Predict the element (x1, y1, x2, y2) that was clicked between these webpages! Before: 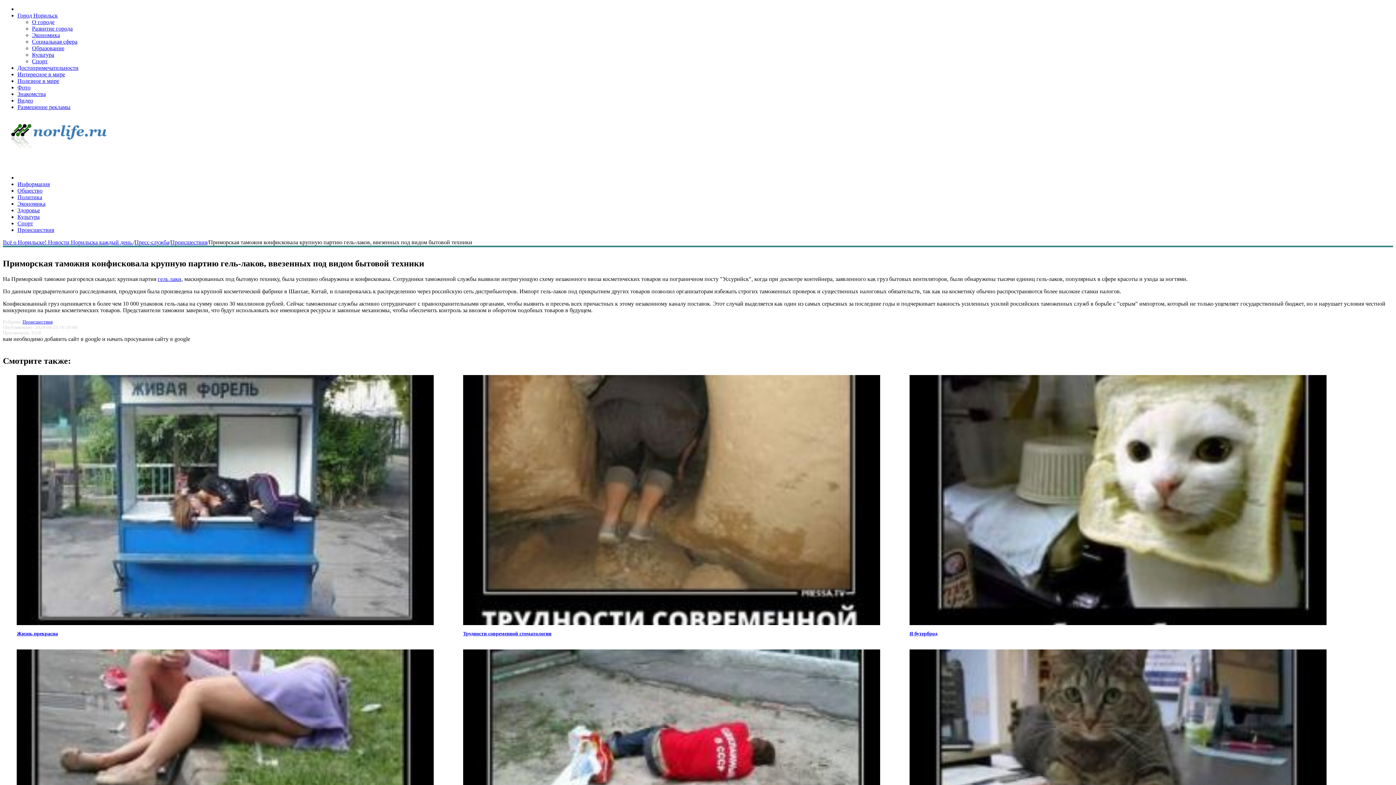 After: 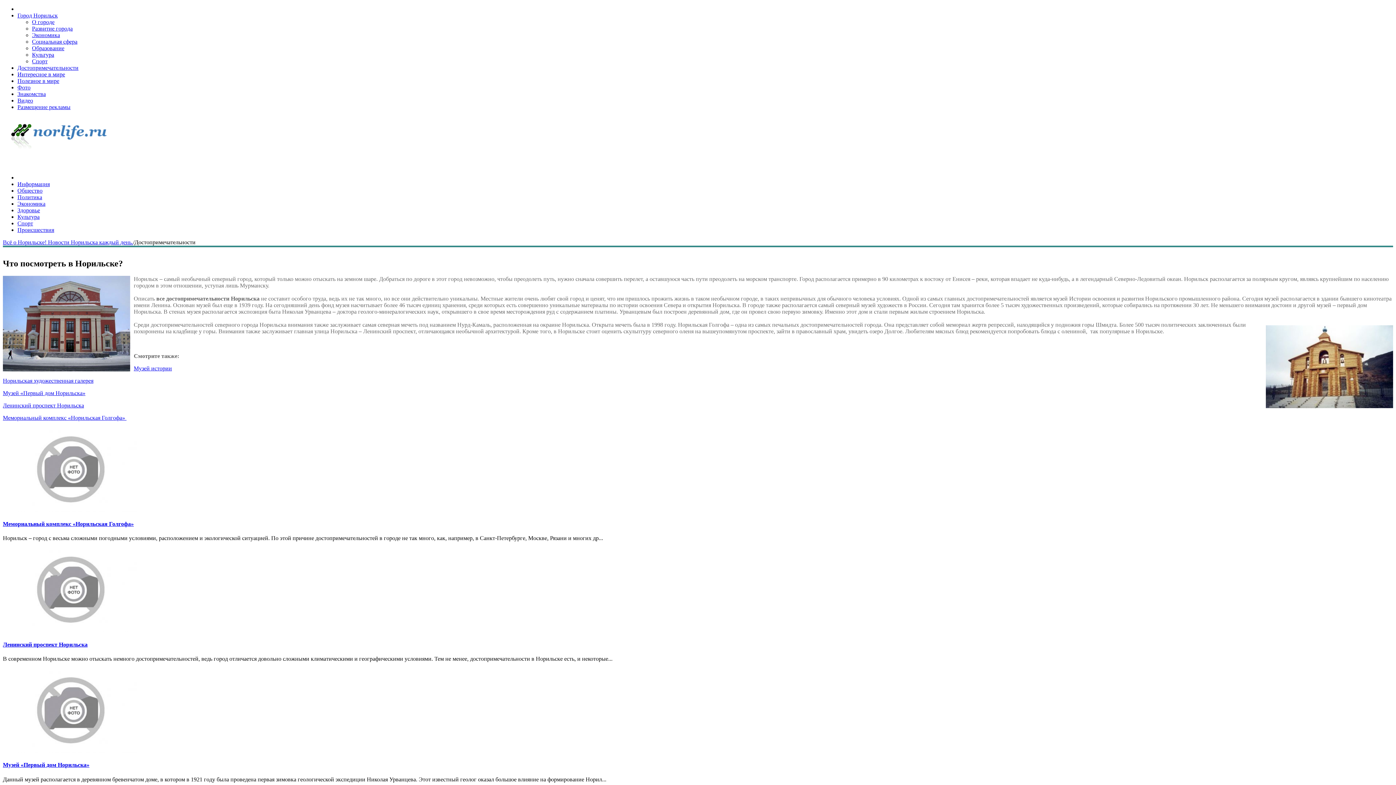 Action: label: Достопримечательности bbox: (17, 64, 78, 70)